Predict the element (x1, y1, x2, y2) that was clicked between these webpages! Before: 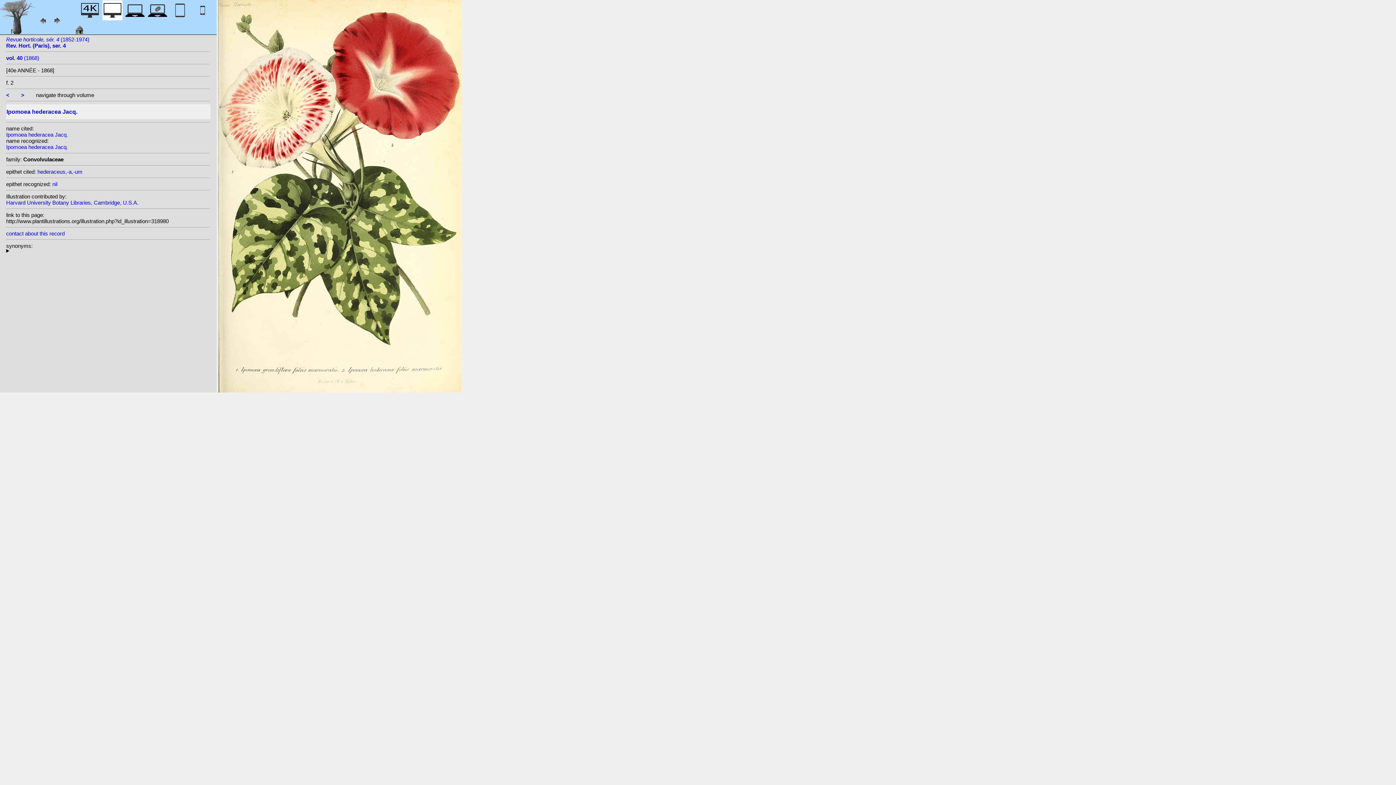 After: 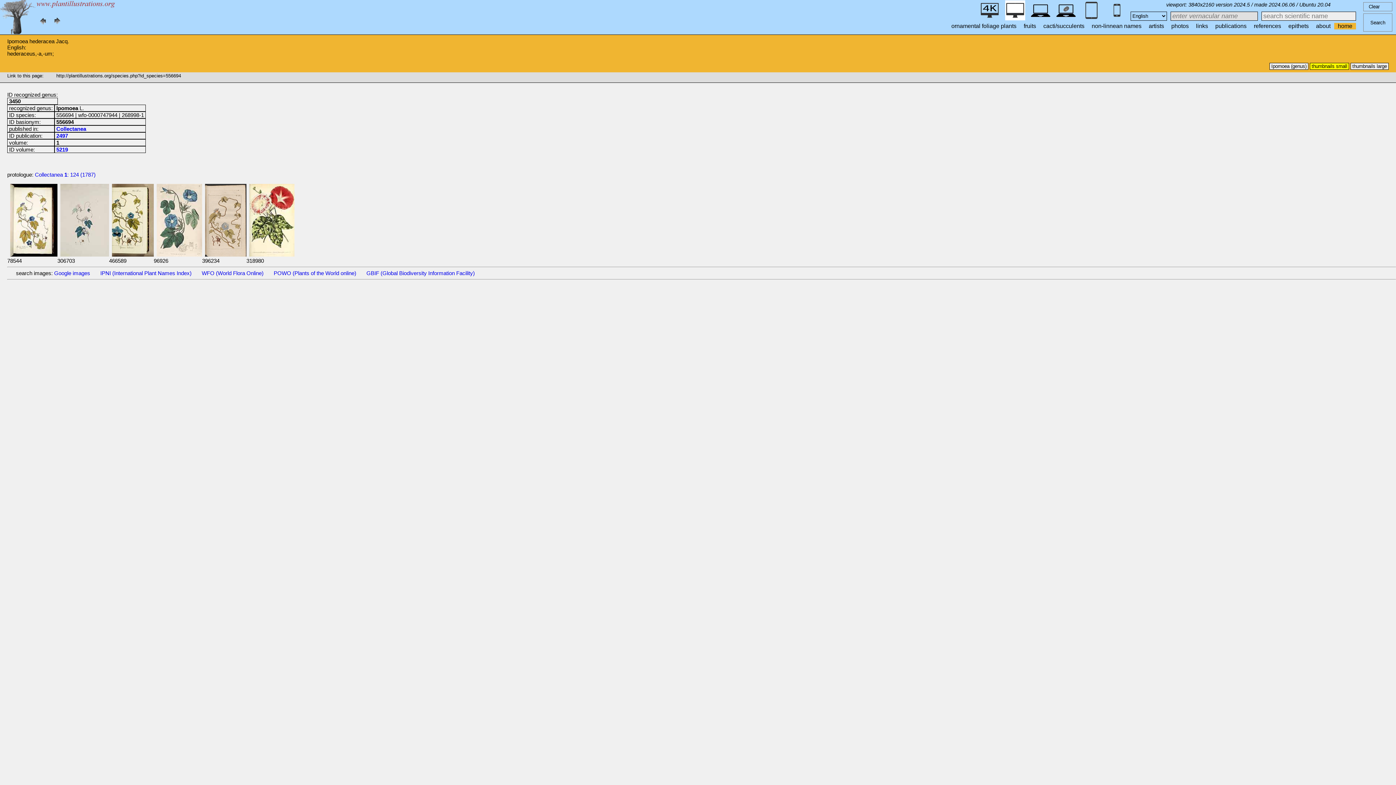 Action: bbox: (6, 131, 68, 137) label: Ipomoea hederacea Jacq.